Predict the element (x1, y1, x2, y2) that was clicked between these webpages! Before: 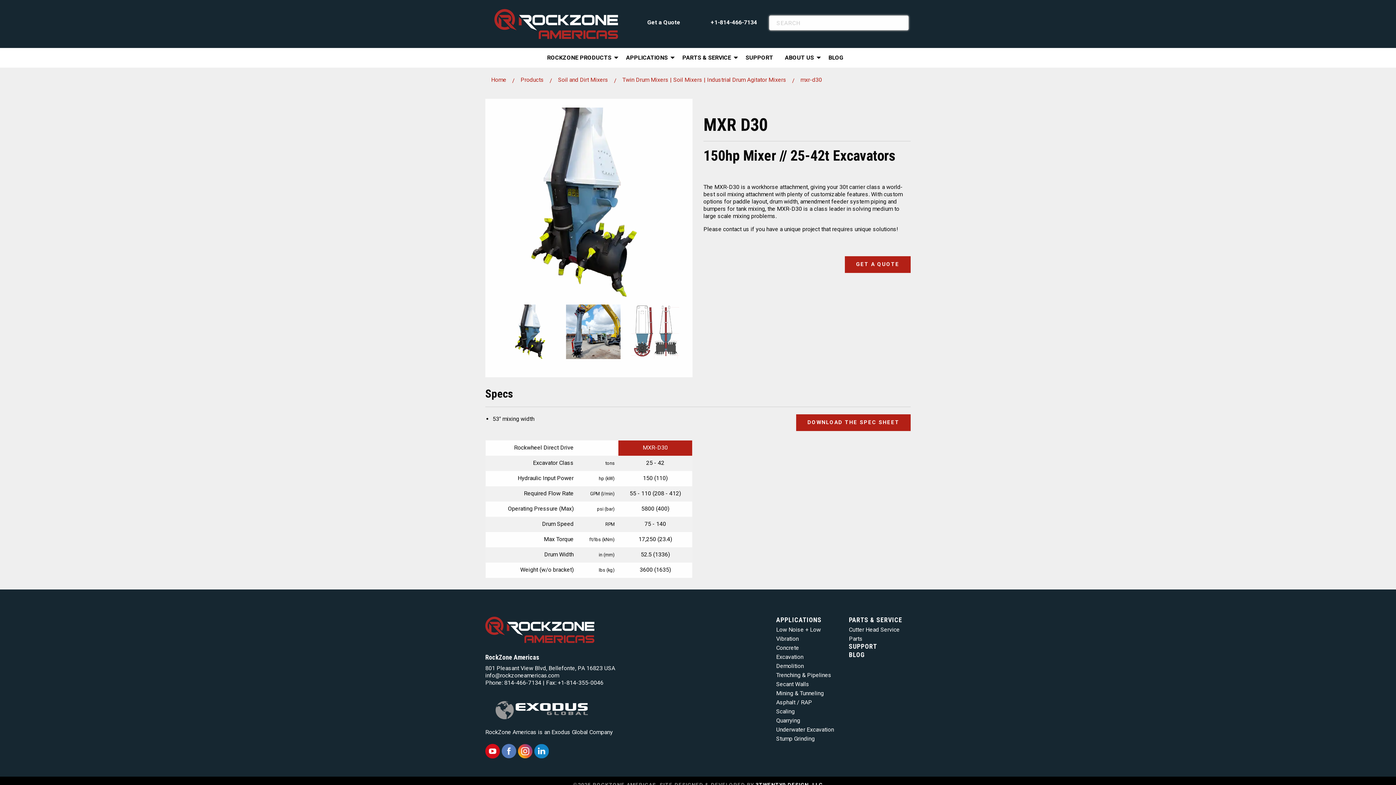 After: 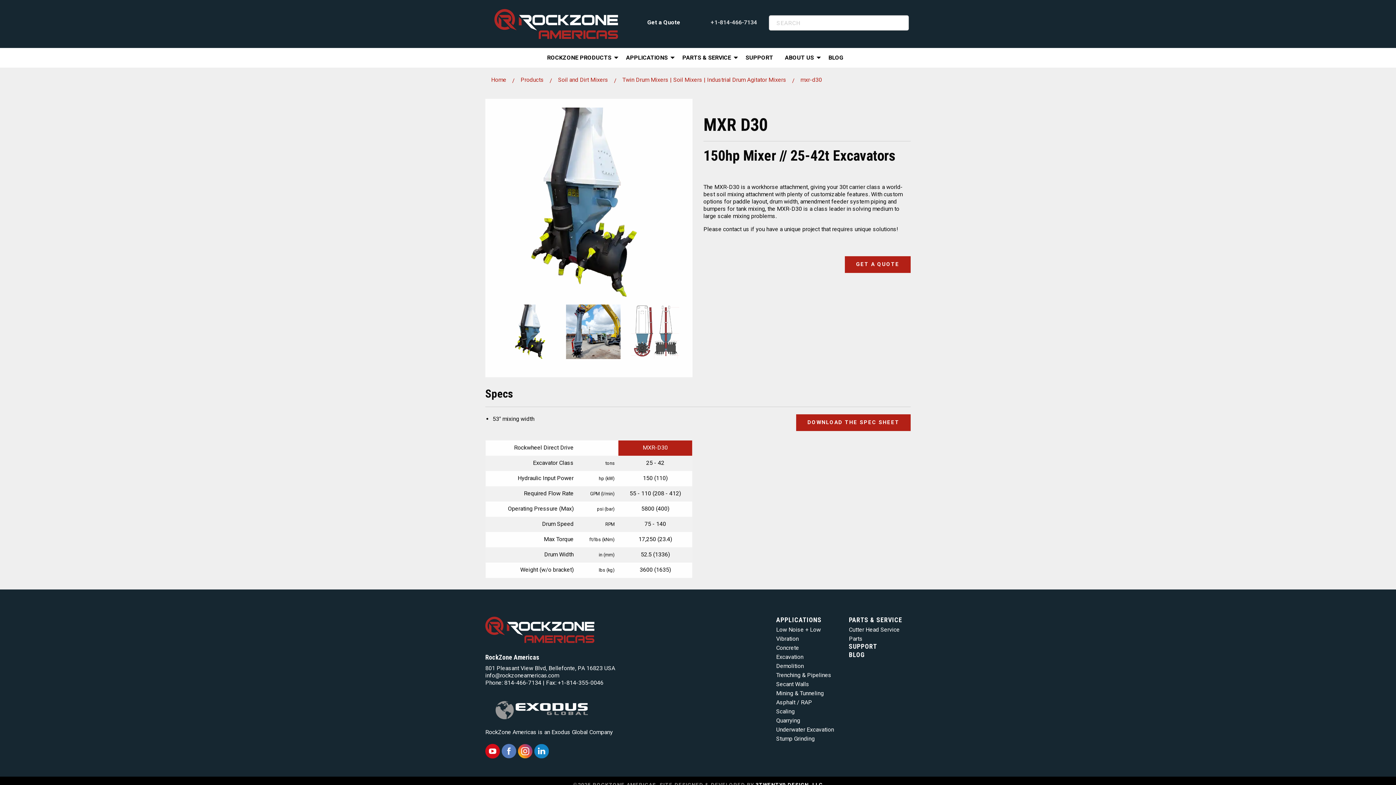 Action: bbox: (710, 18, 757, 26) label: +1-814-466-7134